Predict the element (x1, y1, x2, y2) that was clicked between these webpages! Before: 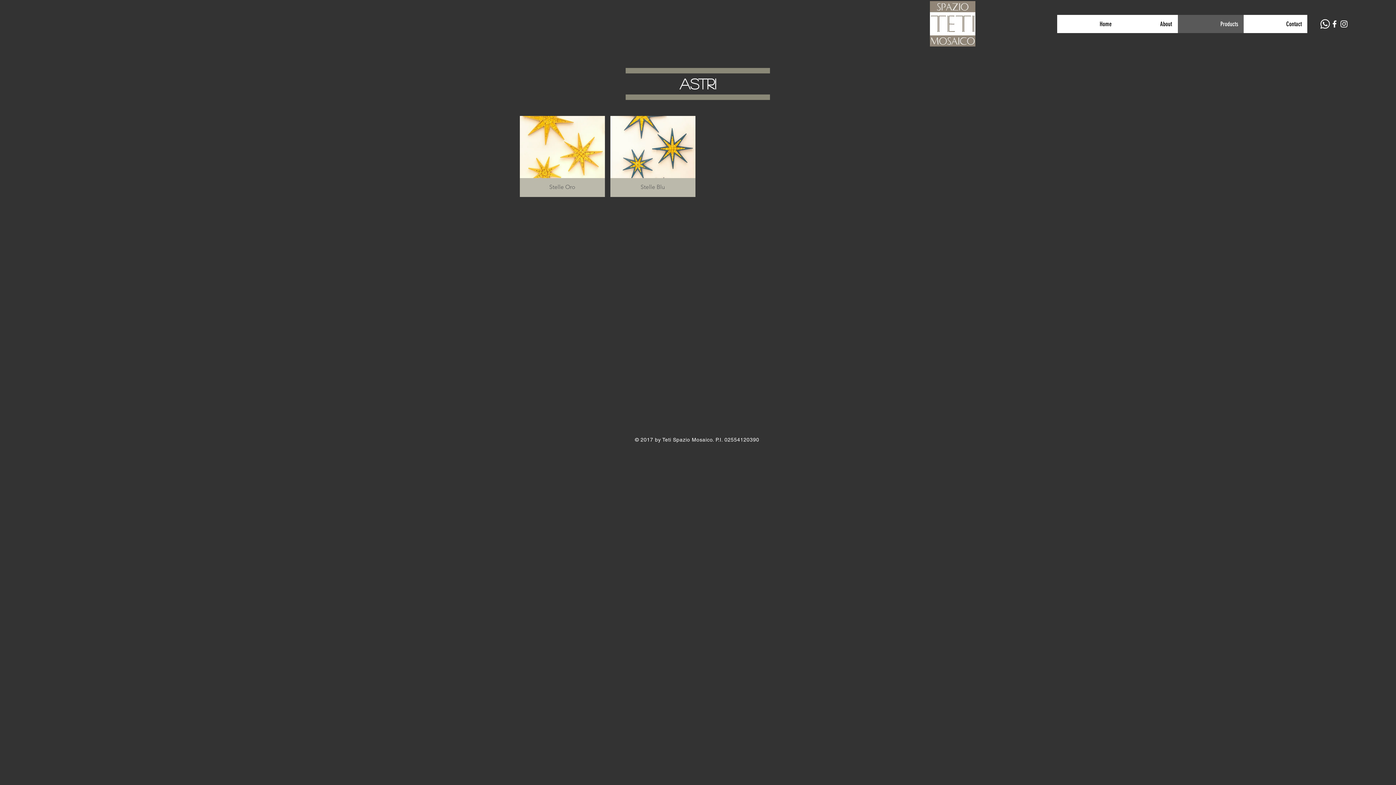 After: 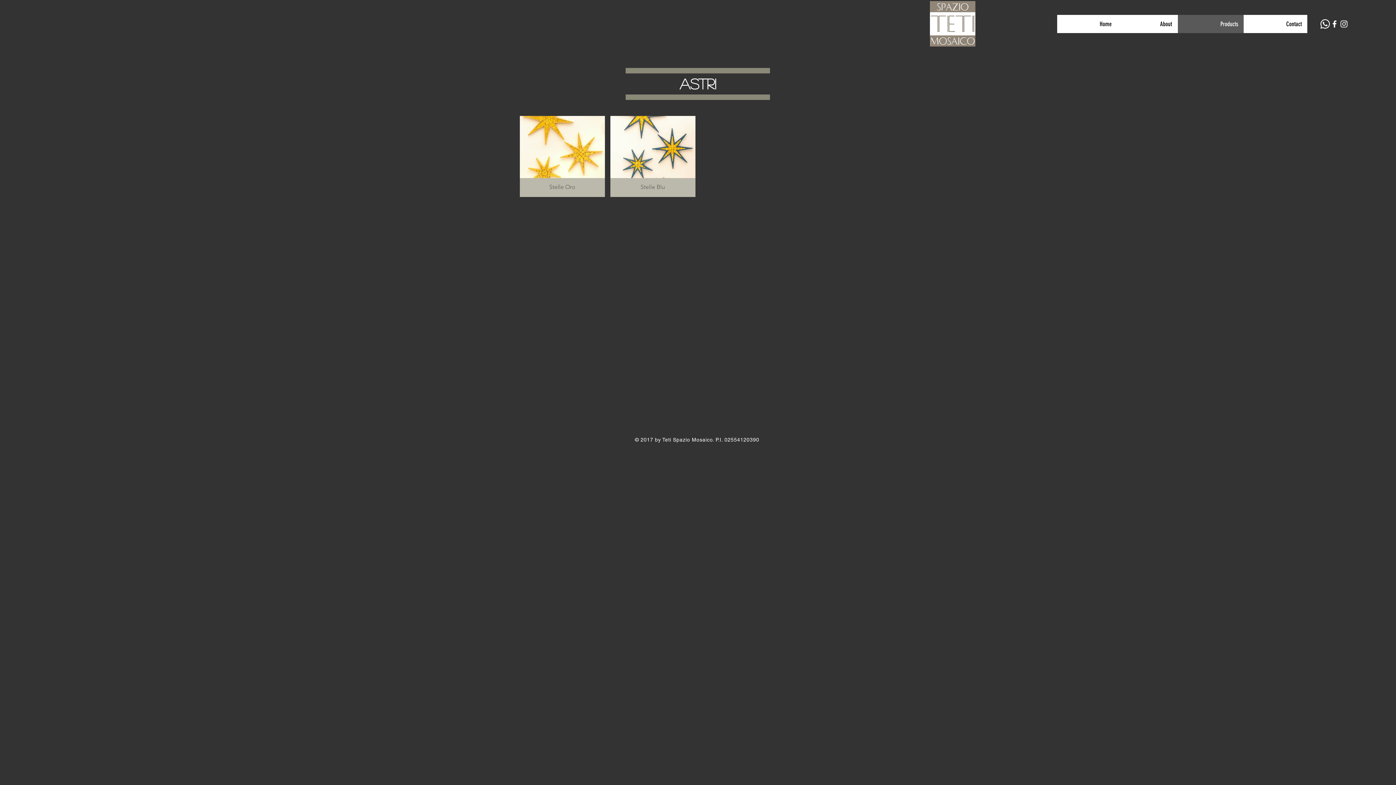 Action: bbox: (1330, 19, 1339, 28) label: Bianco Facebook Icon